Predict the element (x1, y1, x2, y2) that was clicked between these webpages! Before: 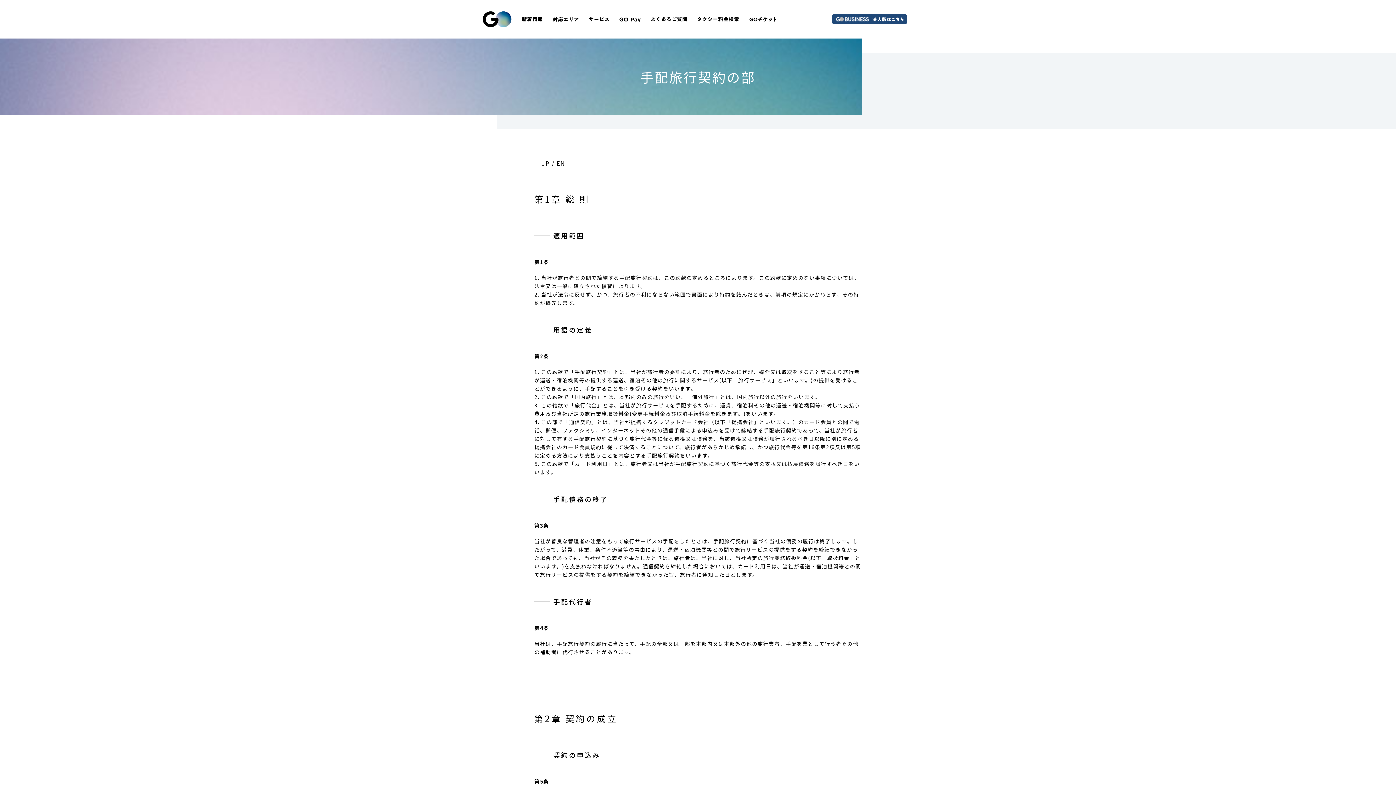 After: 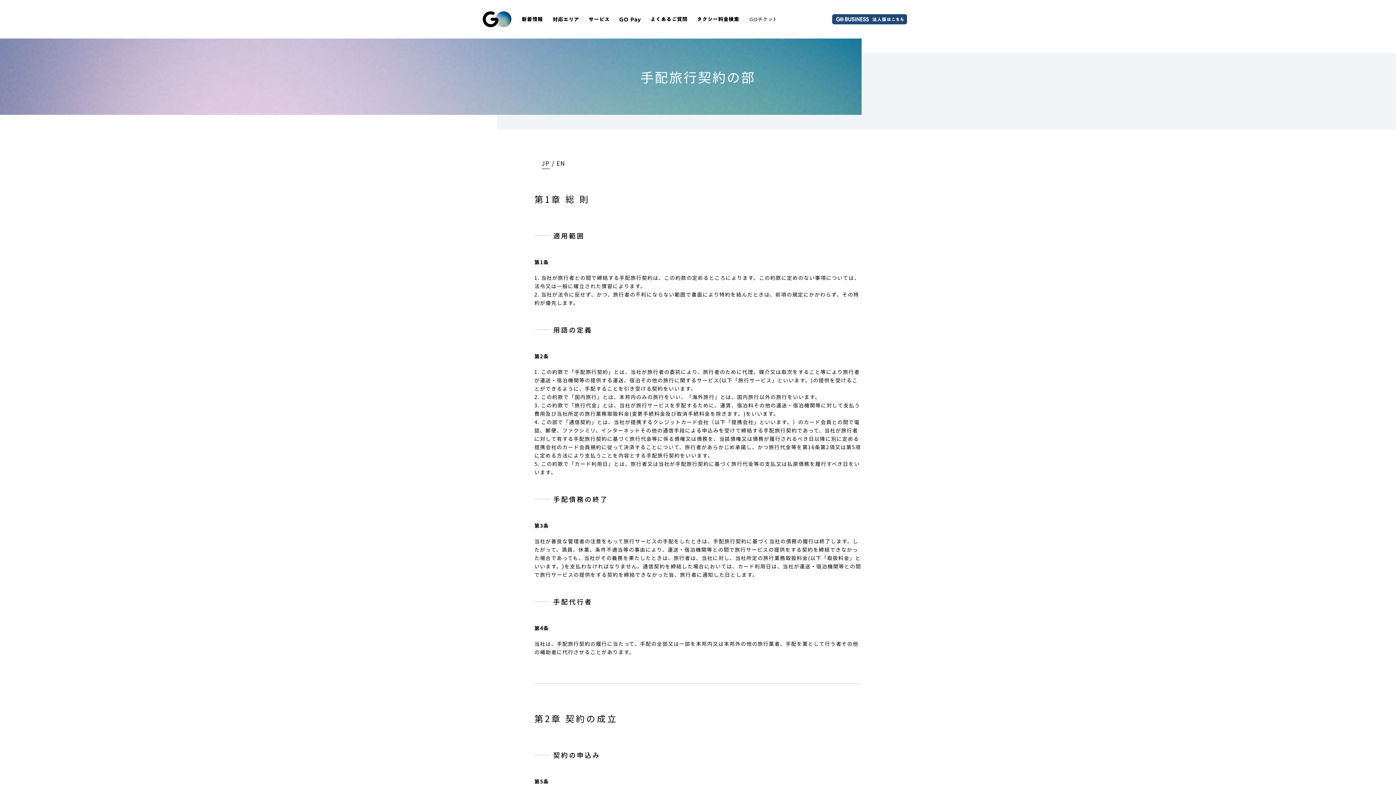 Action: bbox: (749, 11, 786, 27)